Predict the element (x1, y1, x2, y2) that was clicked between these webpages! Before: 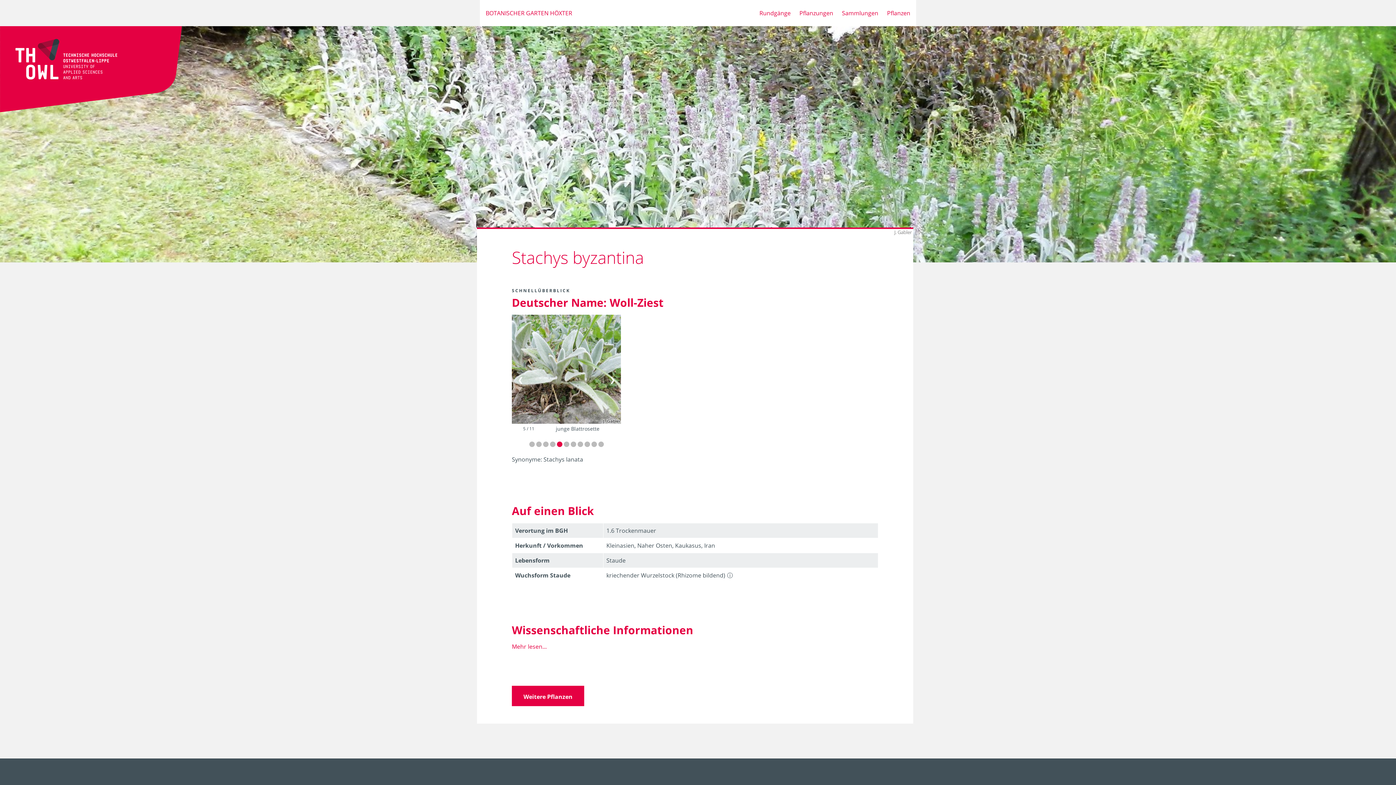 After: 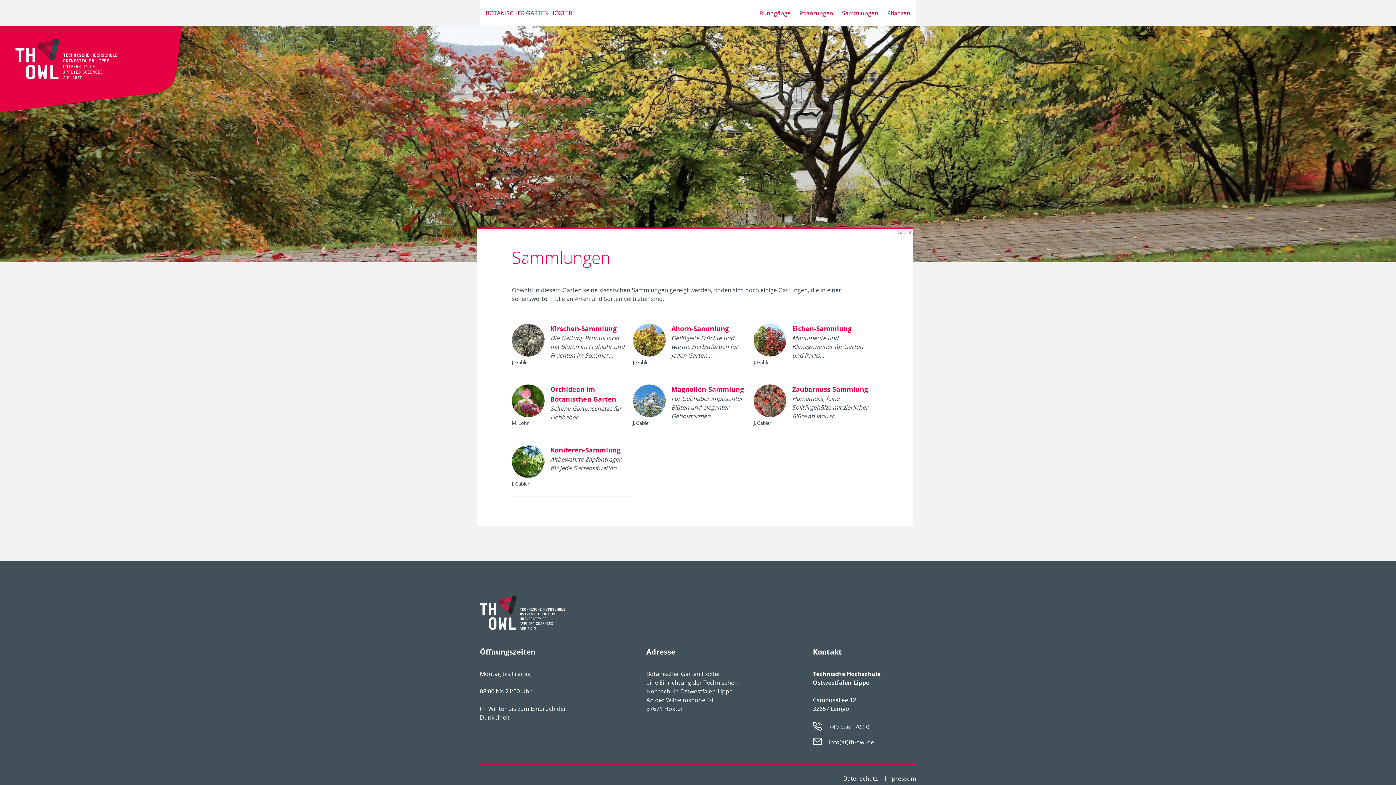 Action: bbox: (842, 9, 878, 17) label: Sammlungen